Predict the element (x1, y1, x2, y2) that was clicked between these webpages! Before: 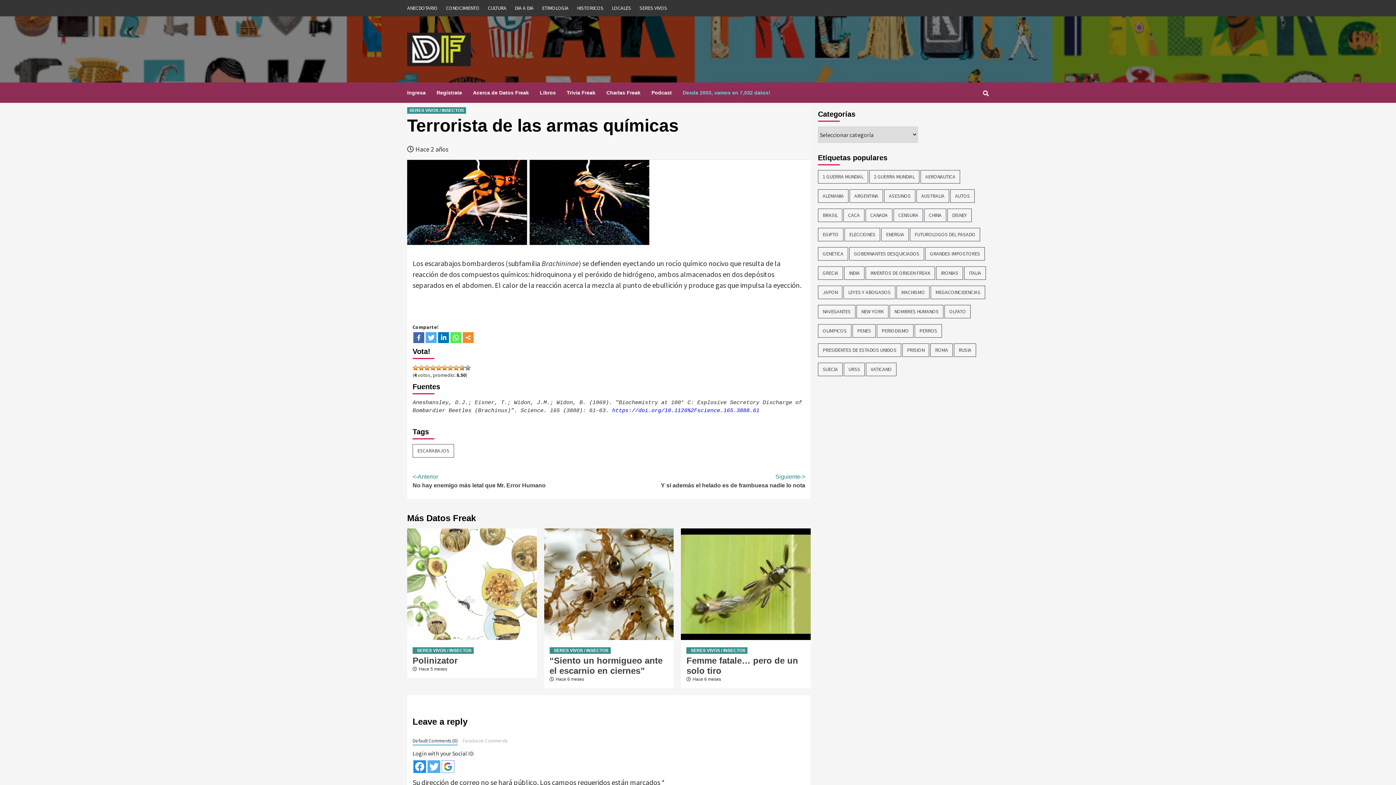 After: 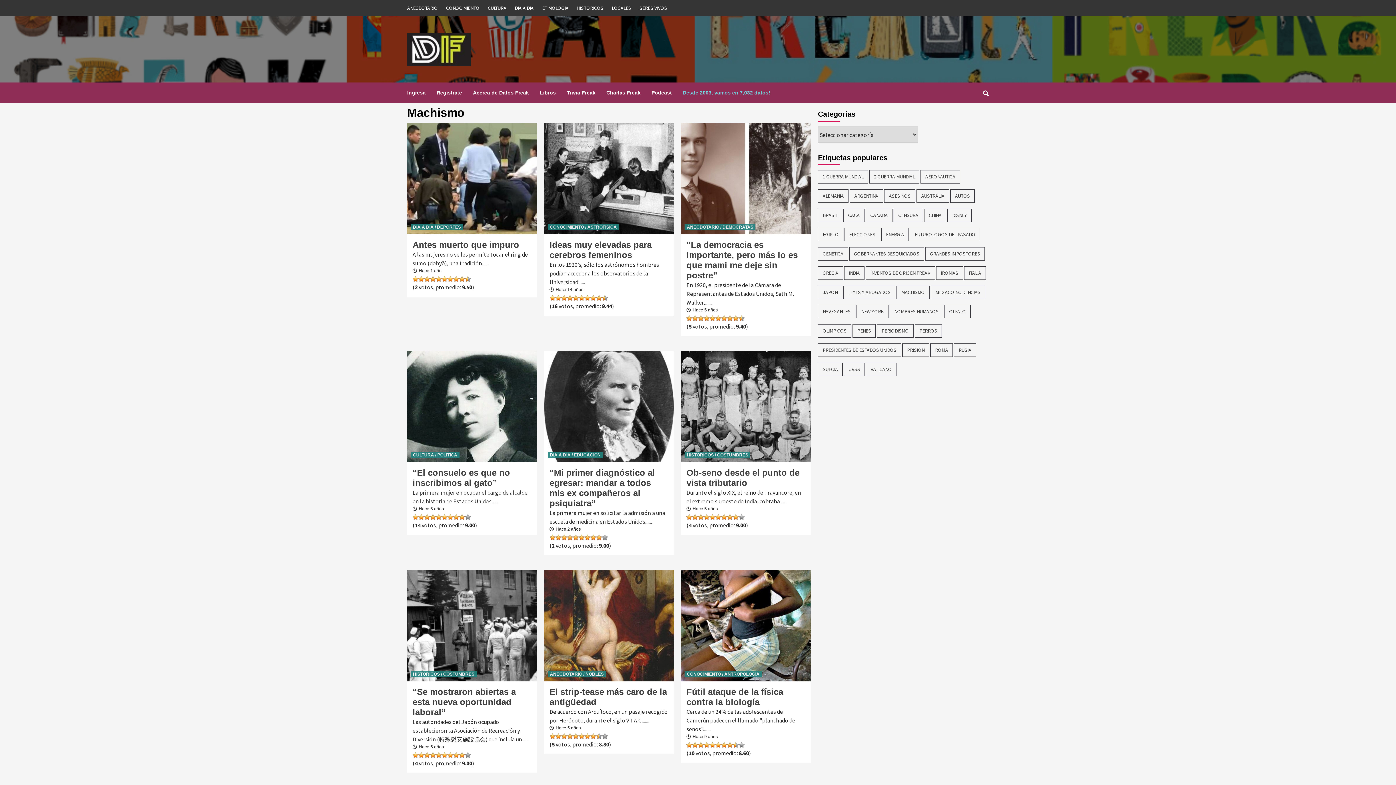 Action: bbox: (896, 285, 929, 299) label: Machismo (48 ítems)